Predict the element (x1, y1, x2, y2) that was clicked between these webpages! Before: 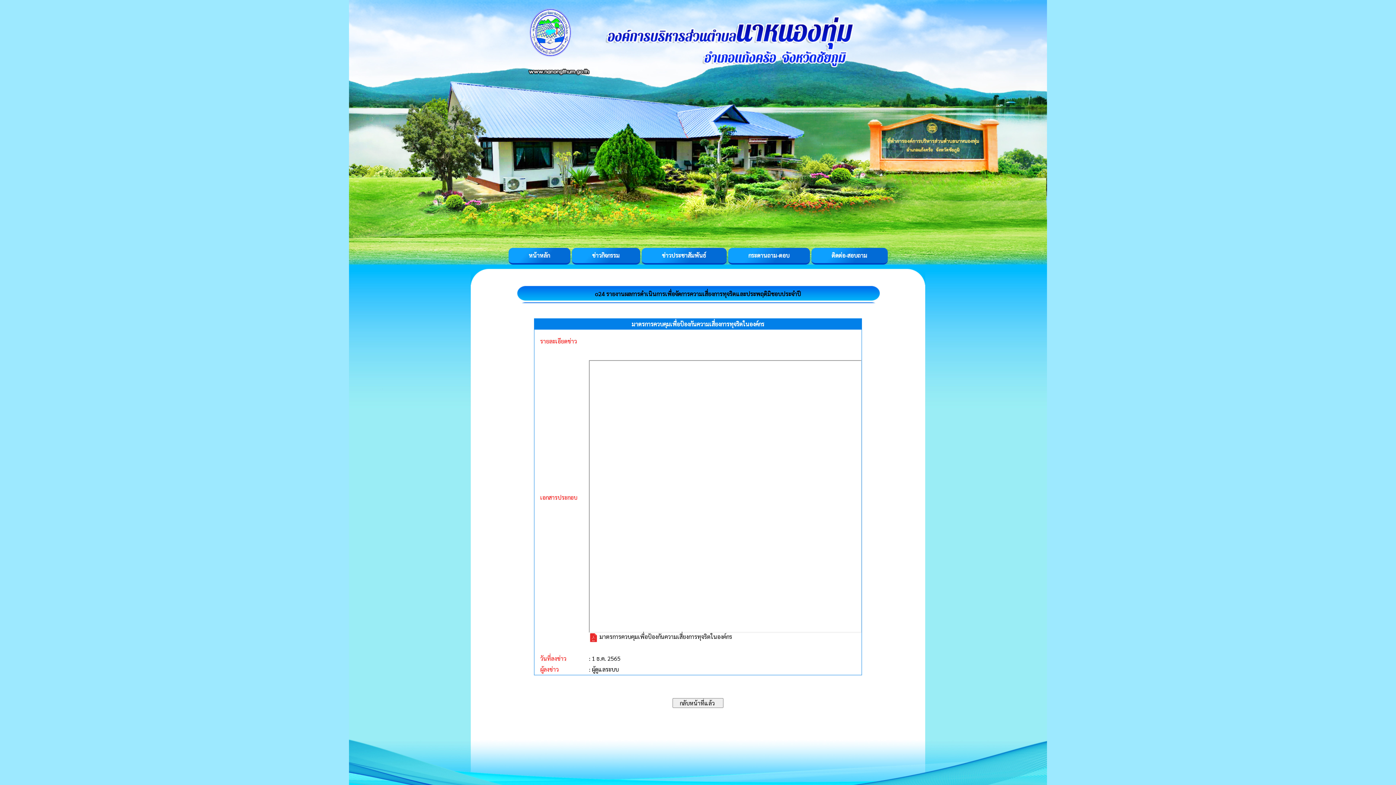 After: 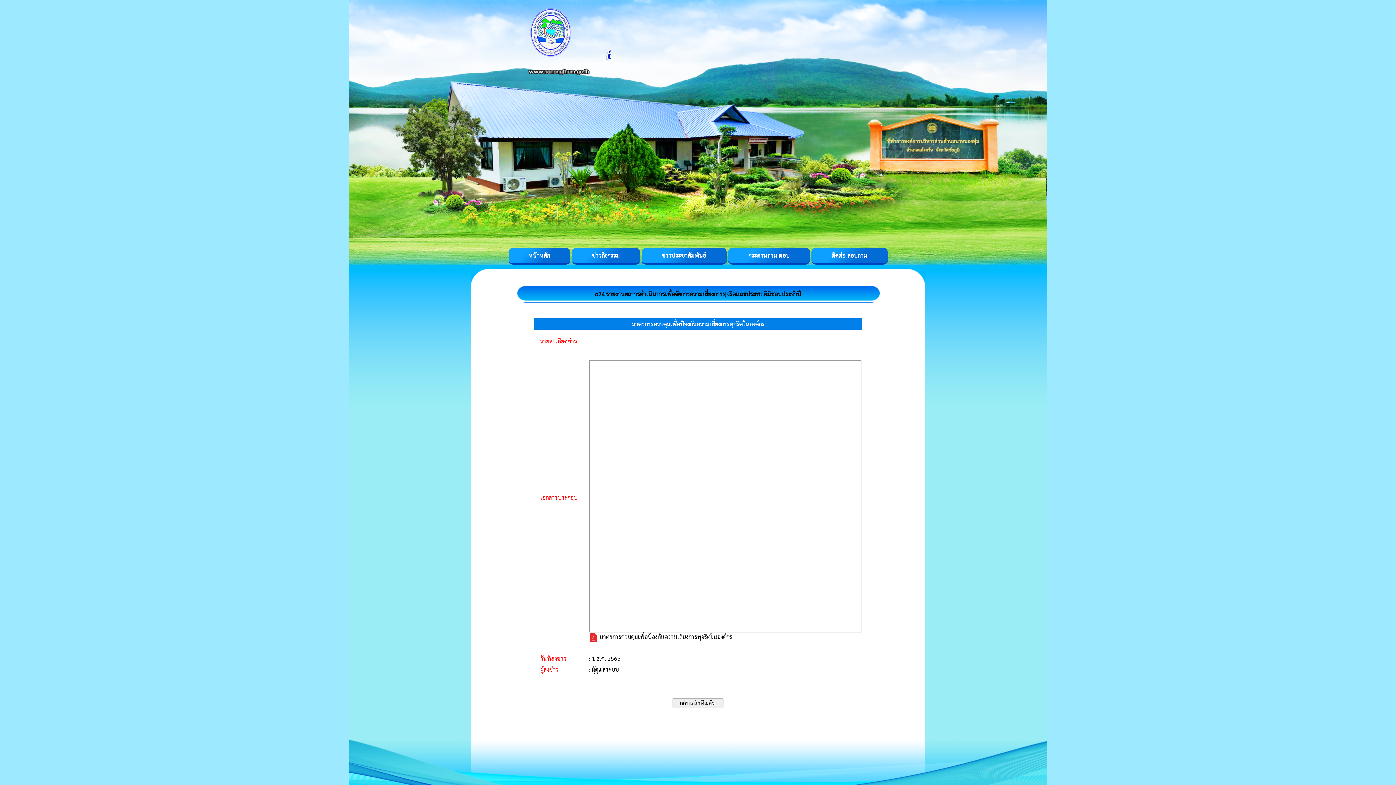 Action: bbox: (589, 633, 598, 640)